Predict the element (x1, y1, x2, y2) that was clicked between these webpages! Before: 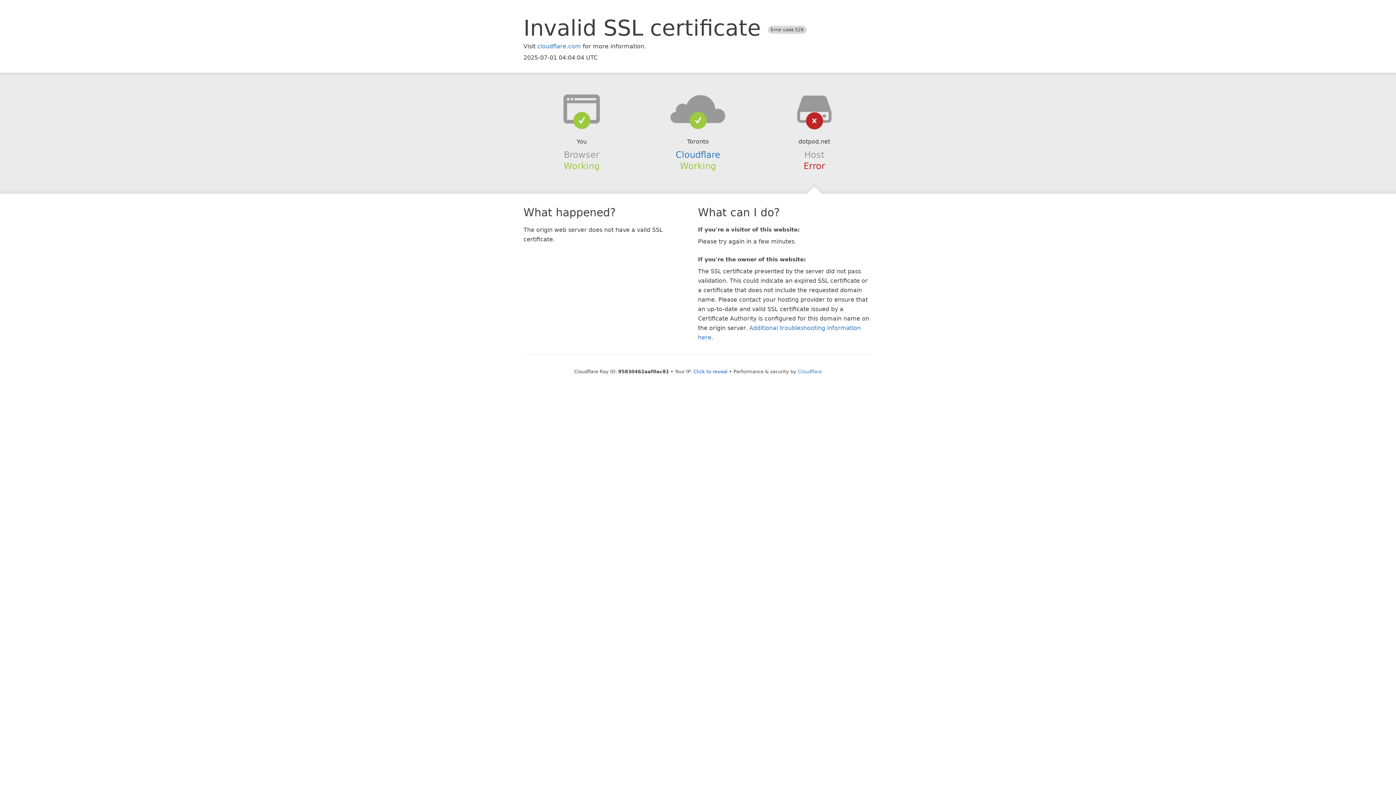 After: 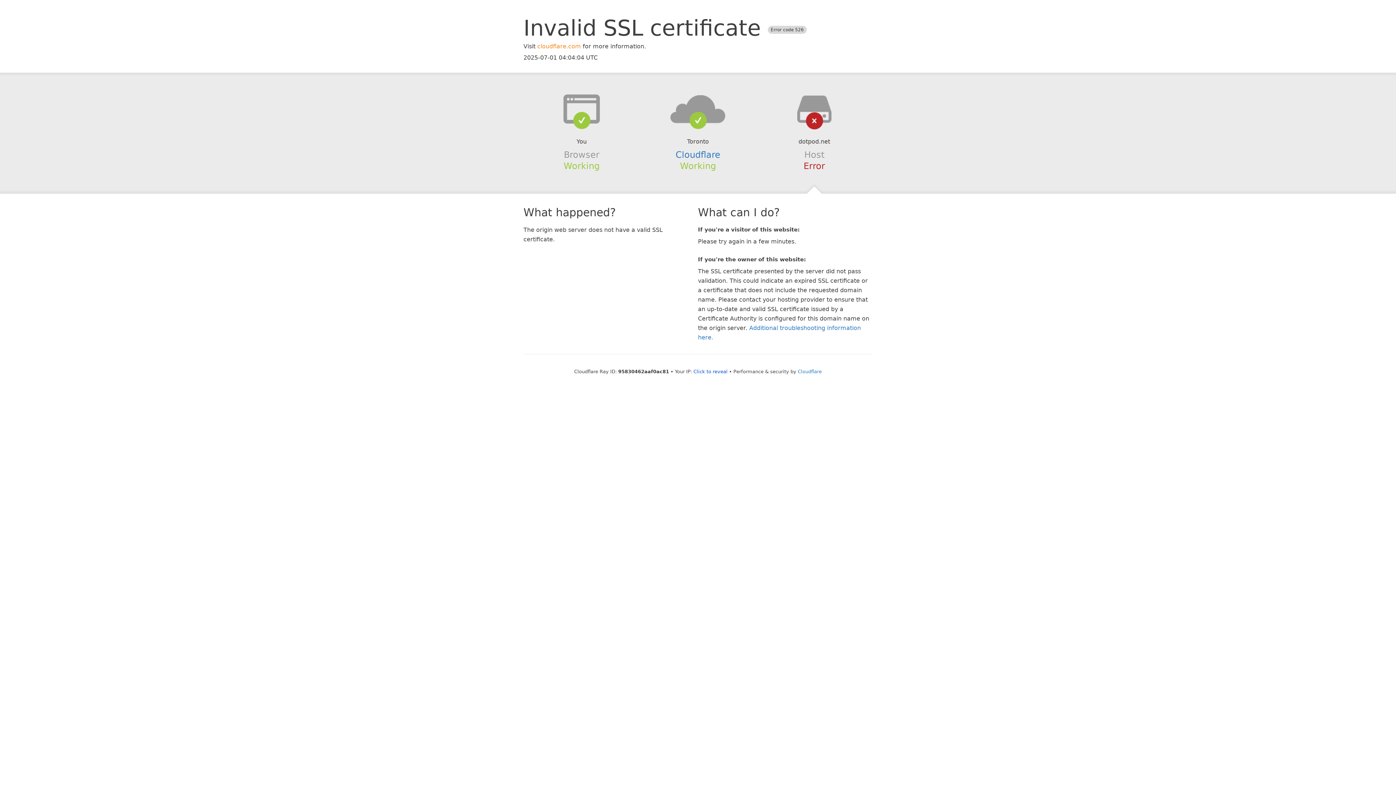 Action: bbox: (537, 42, 581, 49) label: cloudflare.com